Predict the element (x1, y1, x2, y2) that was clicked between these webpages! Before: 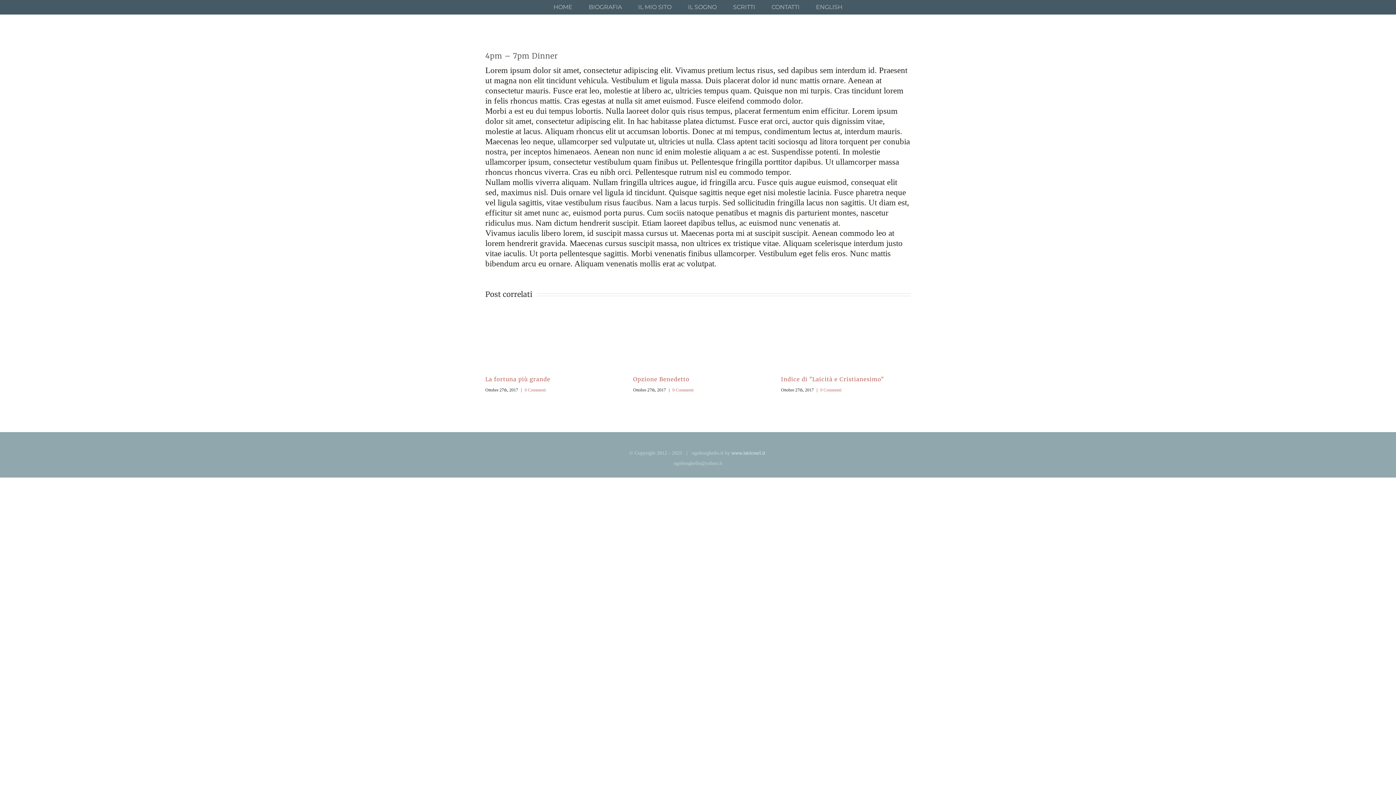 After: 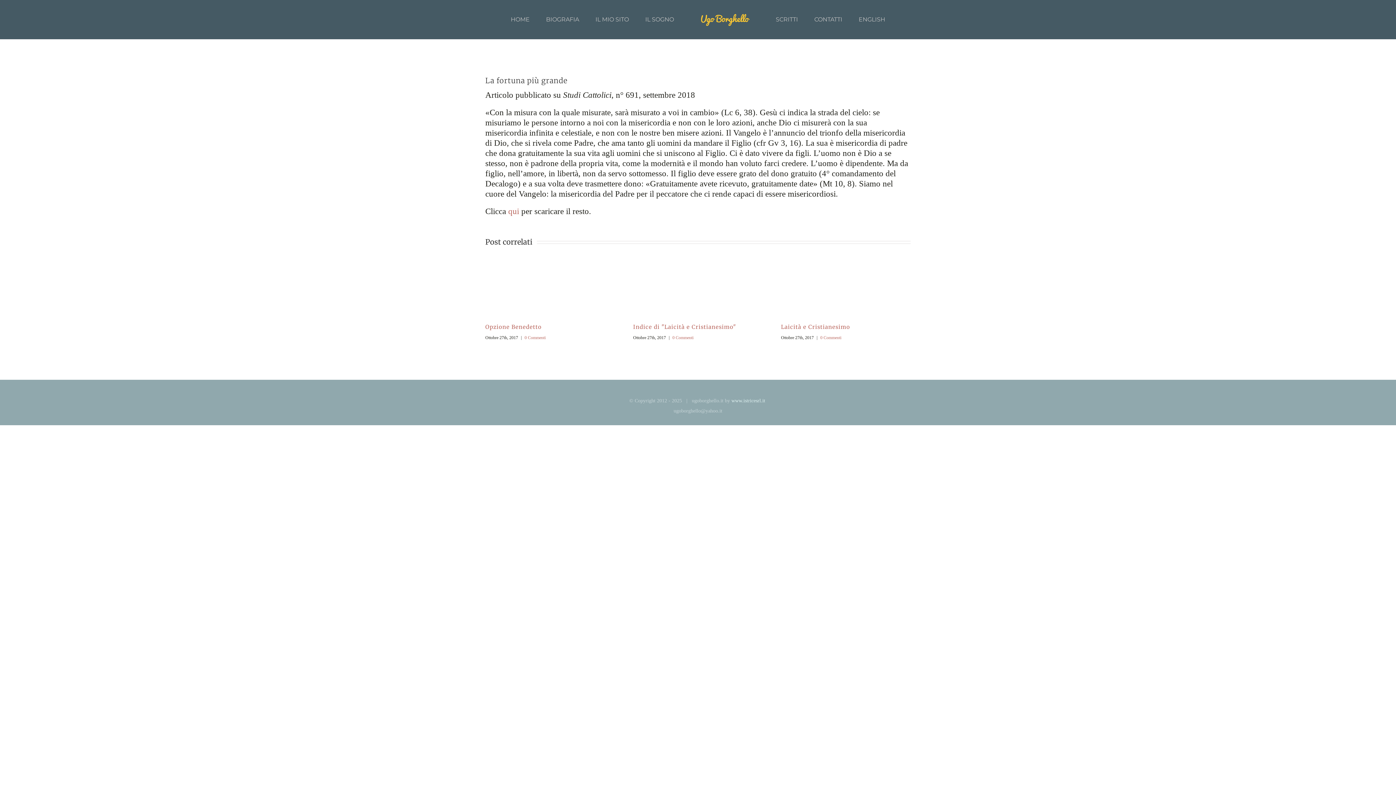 Action: label: 0 Commenti bbox: (524, 387, 545, 392)